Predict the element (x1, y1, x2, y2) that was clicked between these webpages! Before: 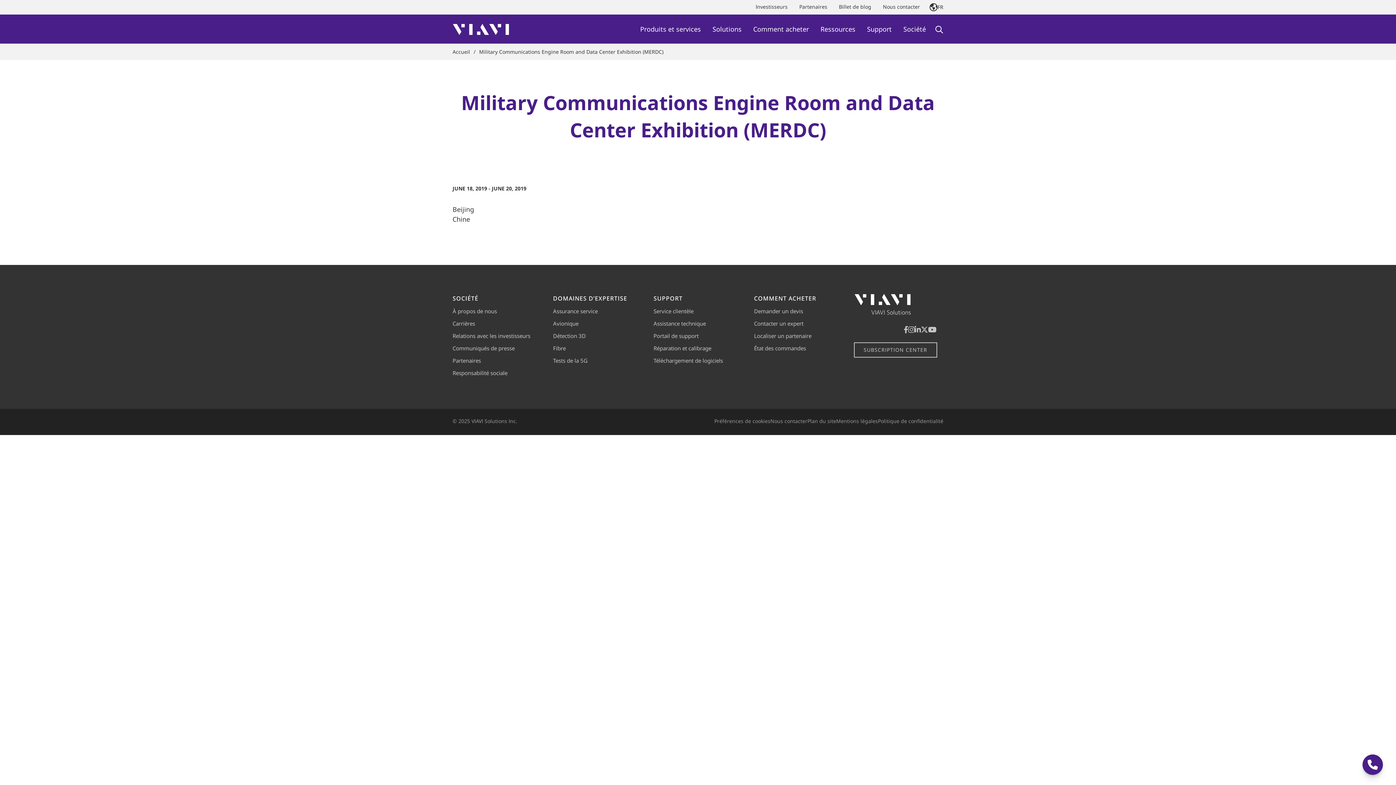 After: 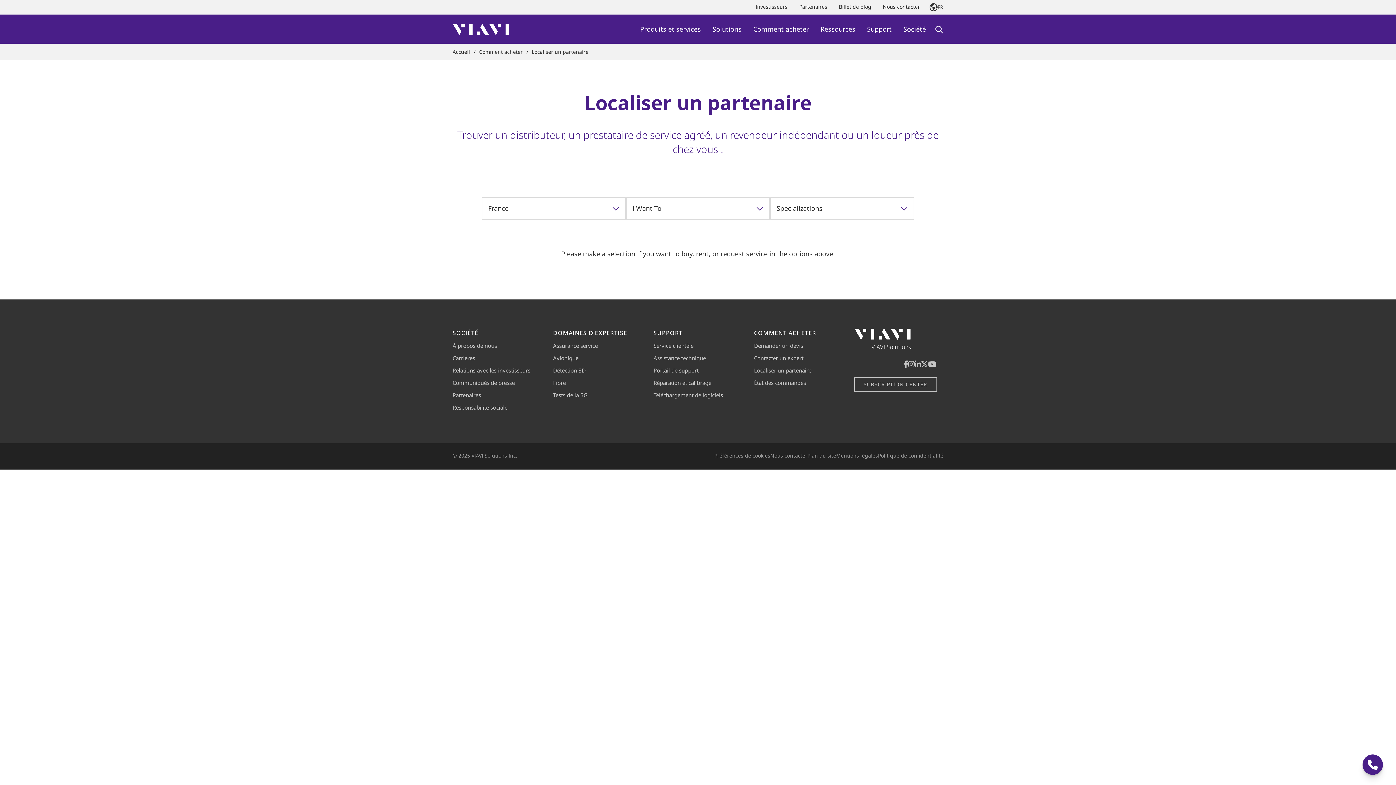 Action: bbox: (754, 330, 811, 341) label: Localiser un partenaire